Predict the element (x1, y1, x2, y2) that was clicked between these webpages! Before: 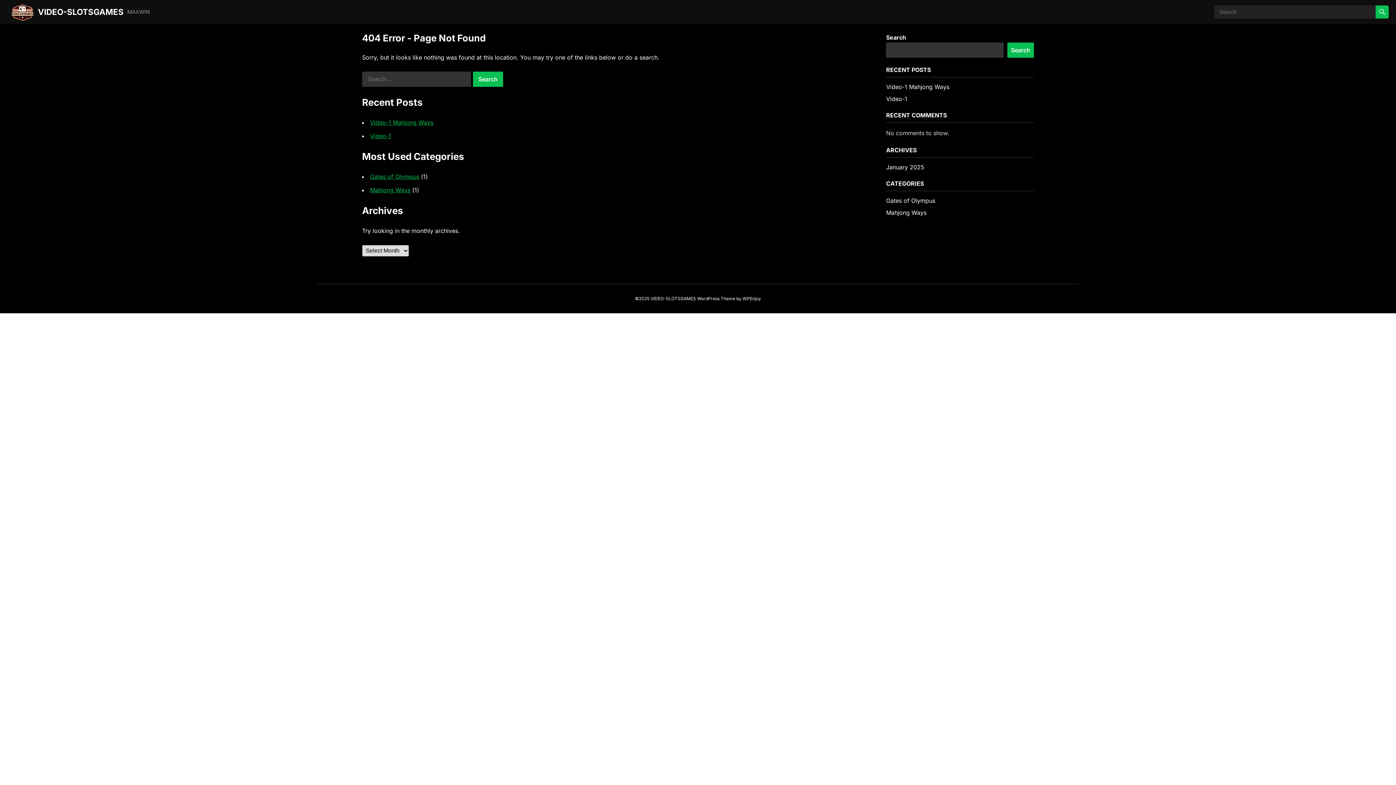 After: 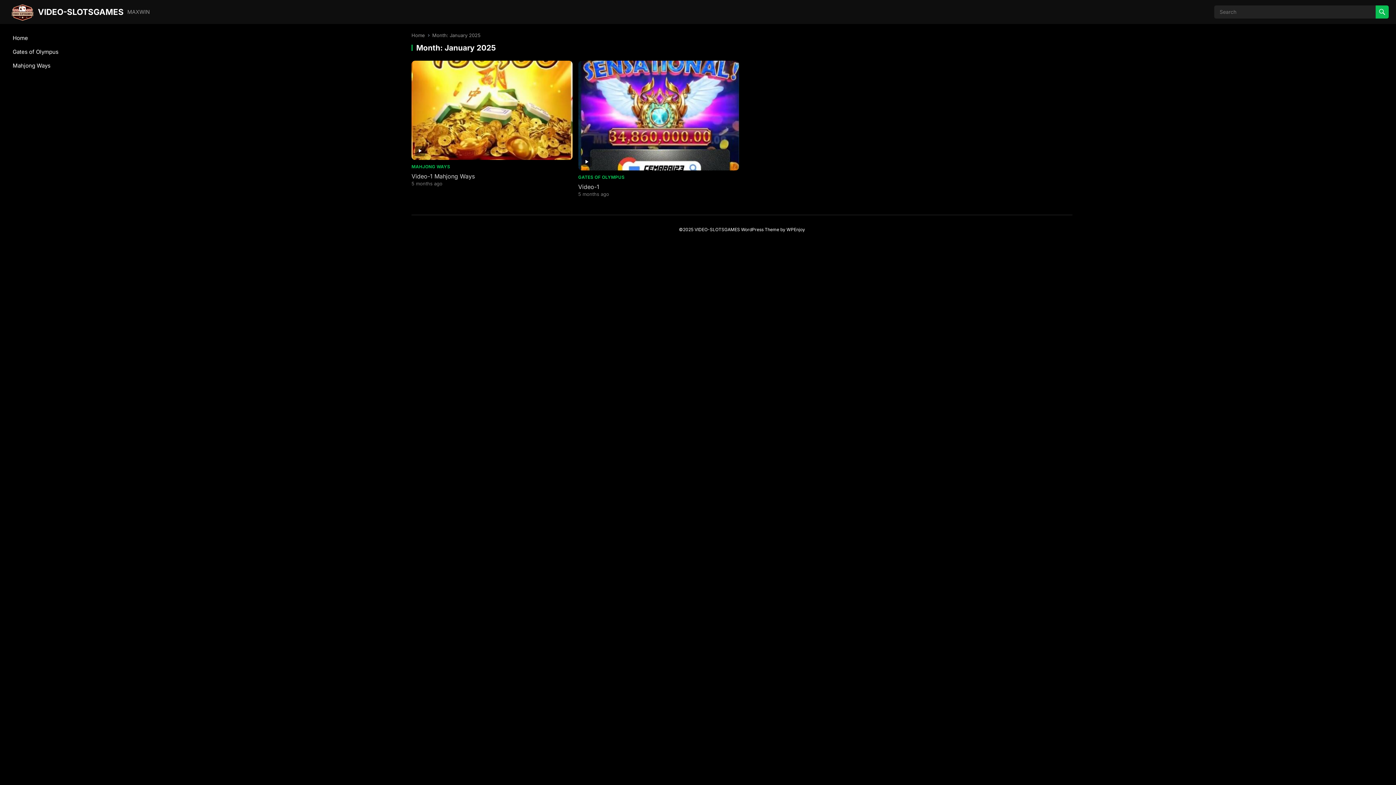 Action: label: January 2025 bbox: (886, 163, 924, 170)